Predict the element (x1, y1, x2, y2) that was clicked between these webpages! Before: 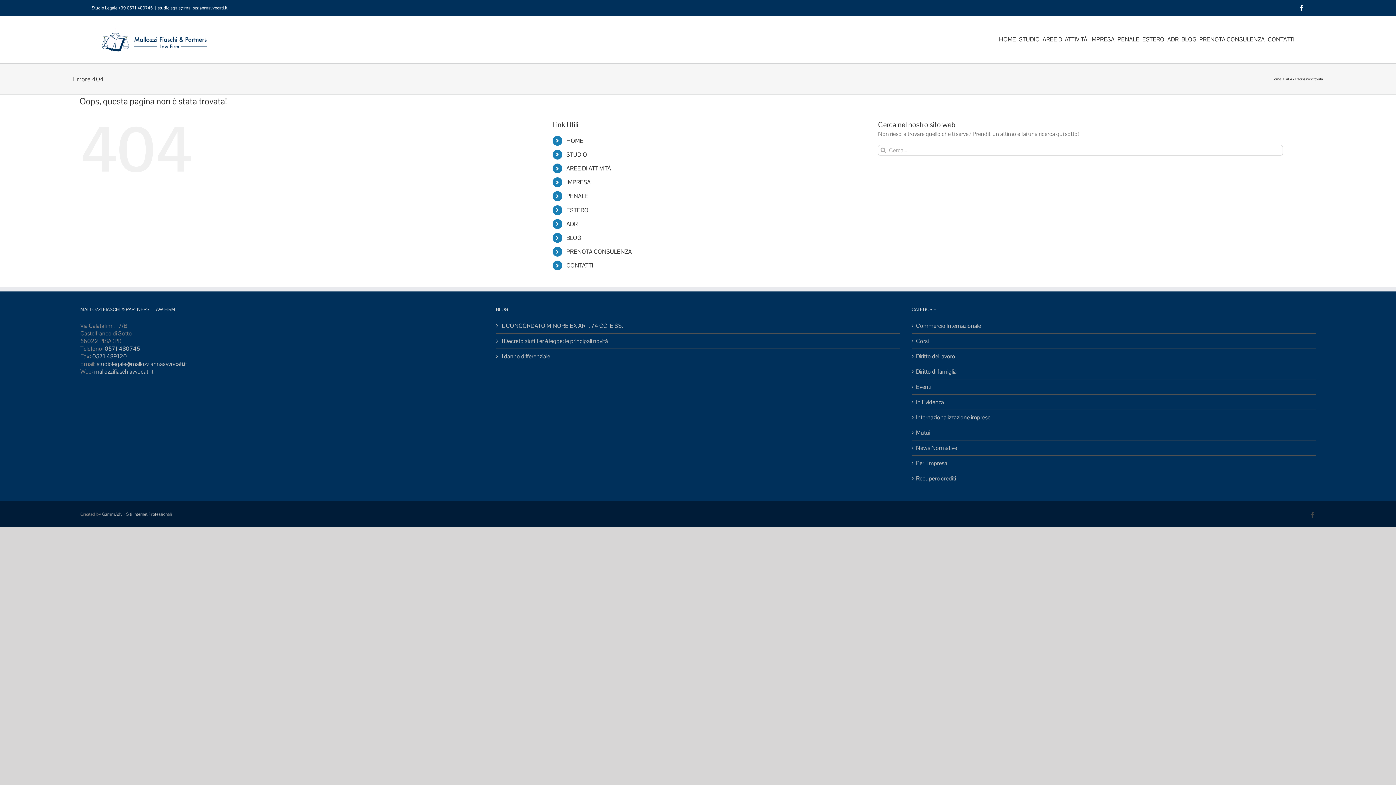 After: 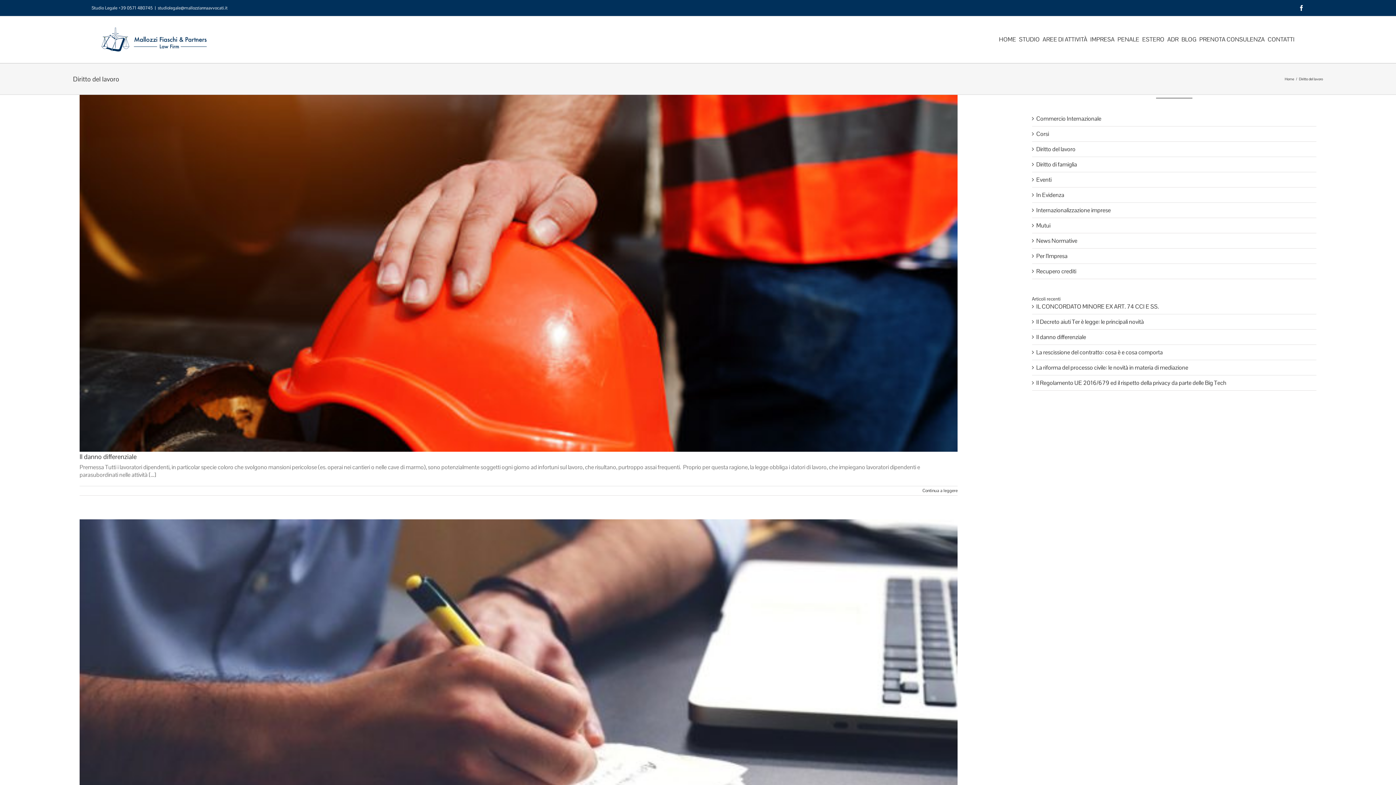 Action: bbox: (916, 352, 1312, 360) label: Diritto del lavoro